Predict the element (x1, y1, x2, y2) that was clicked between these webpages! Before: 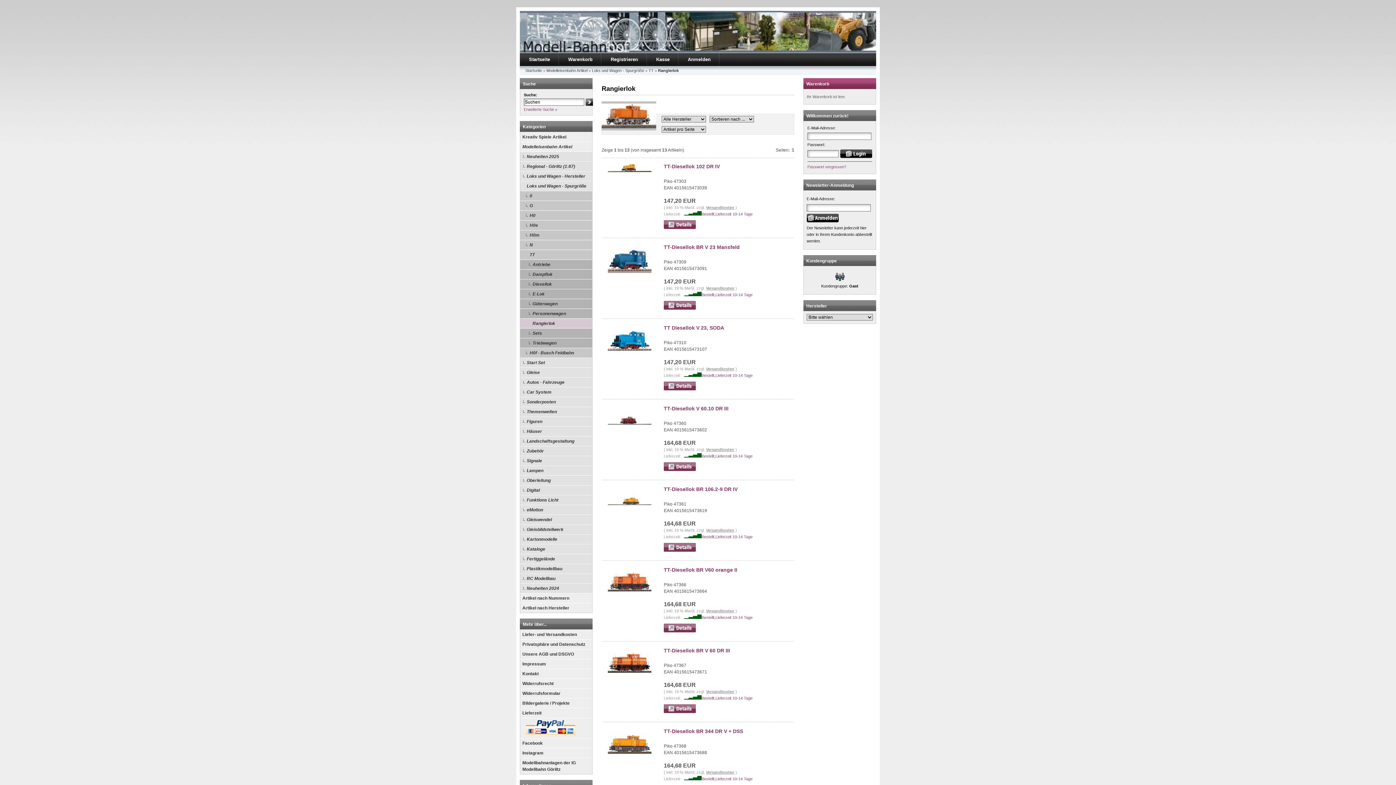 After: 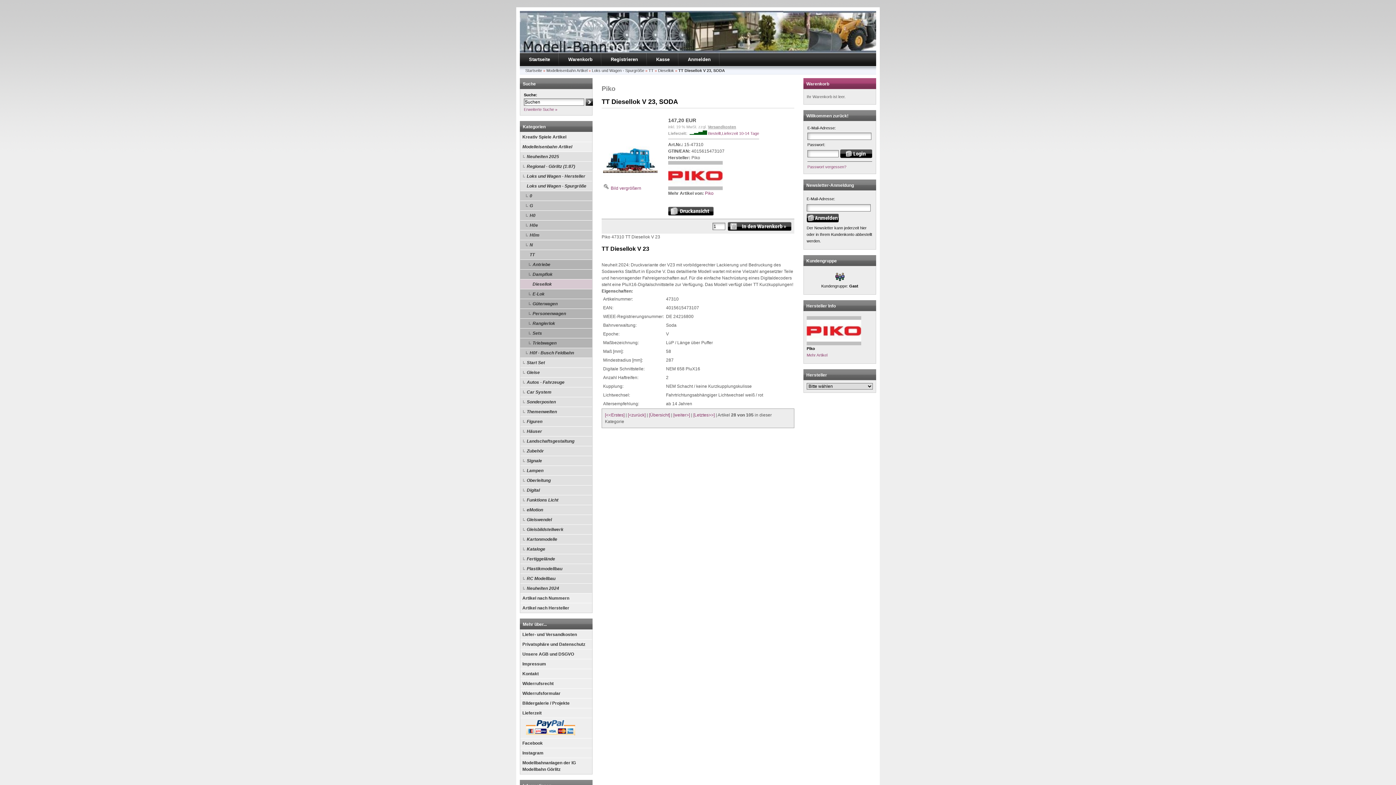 Action: bbox: (608, 350, 651, 355)